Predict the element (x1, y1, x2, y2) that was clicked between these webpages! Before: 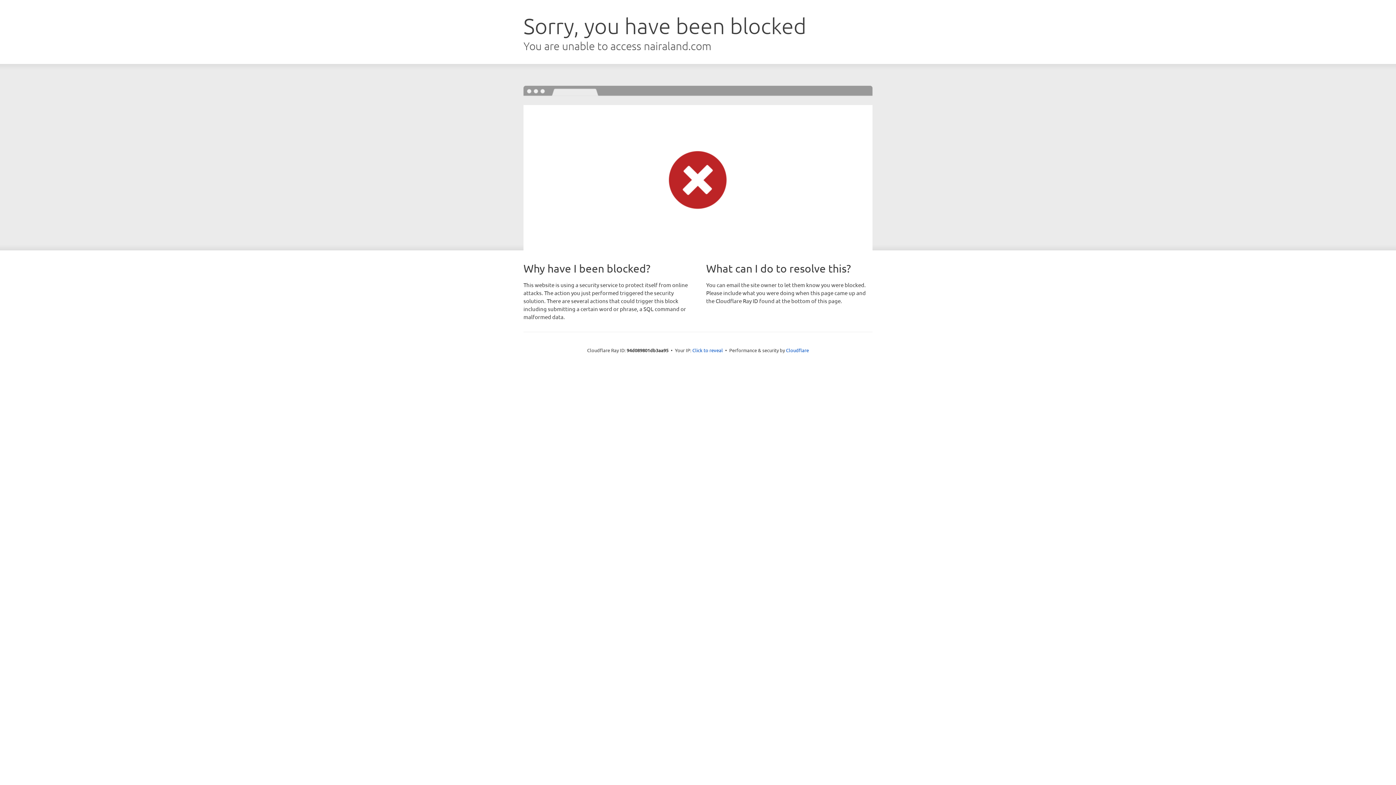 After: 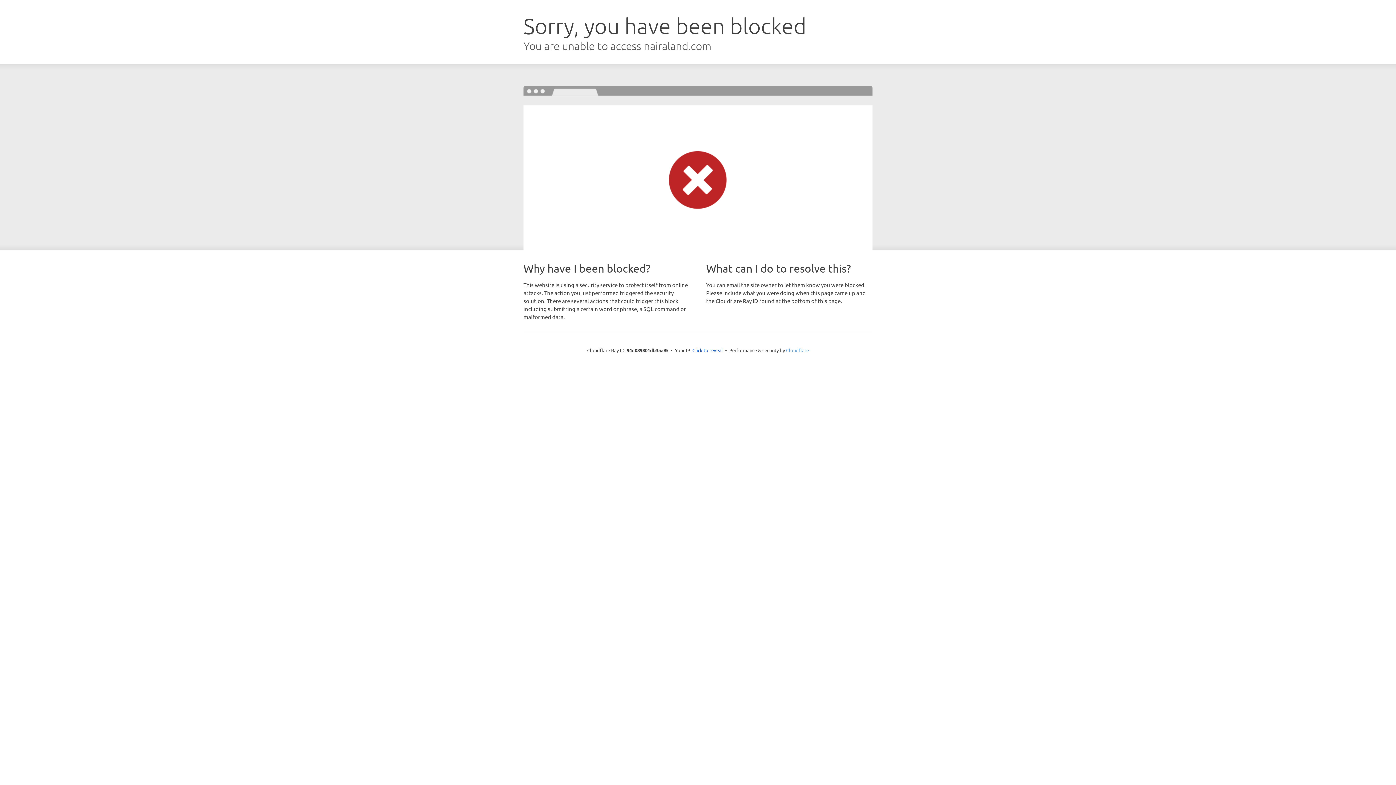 Action: label: Cloudflare bbox: (786, 347, 809, 353)